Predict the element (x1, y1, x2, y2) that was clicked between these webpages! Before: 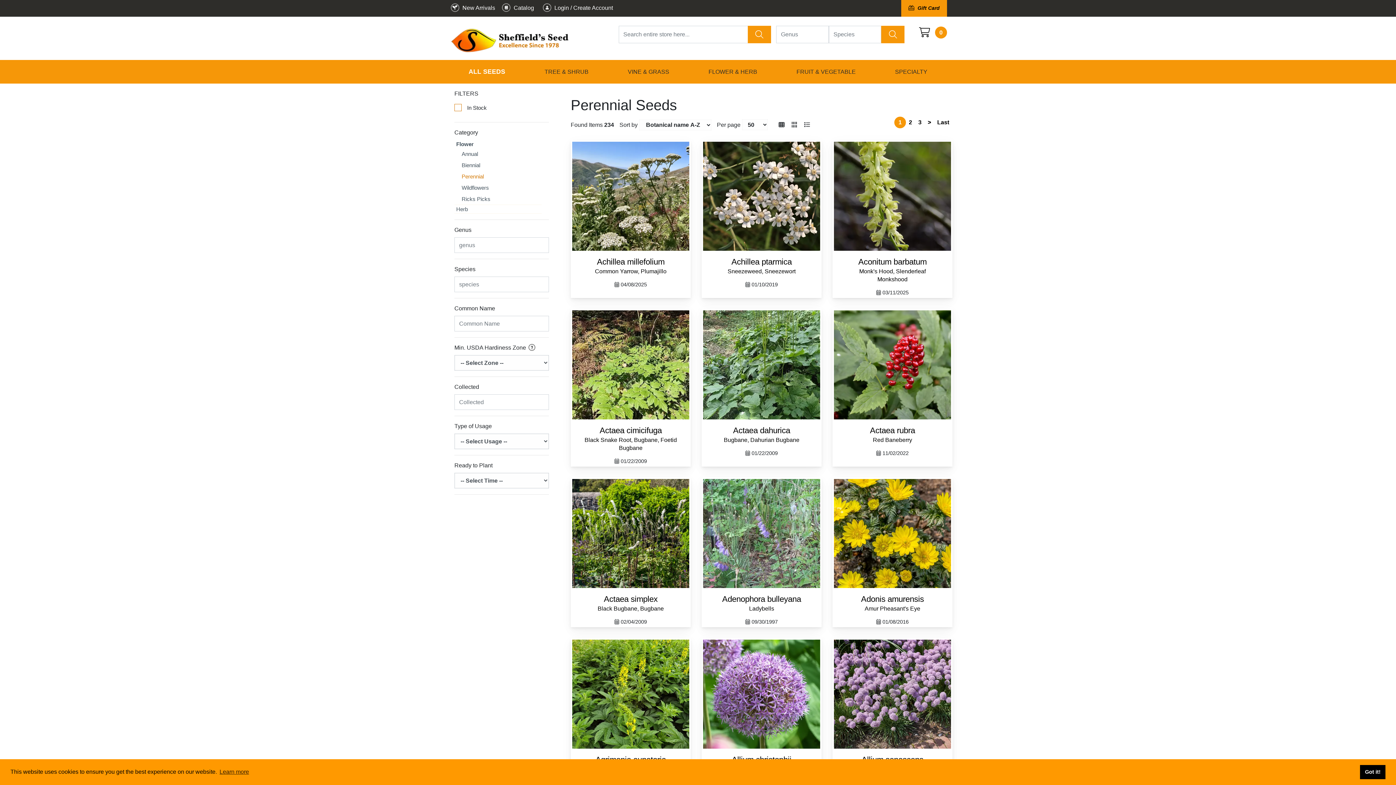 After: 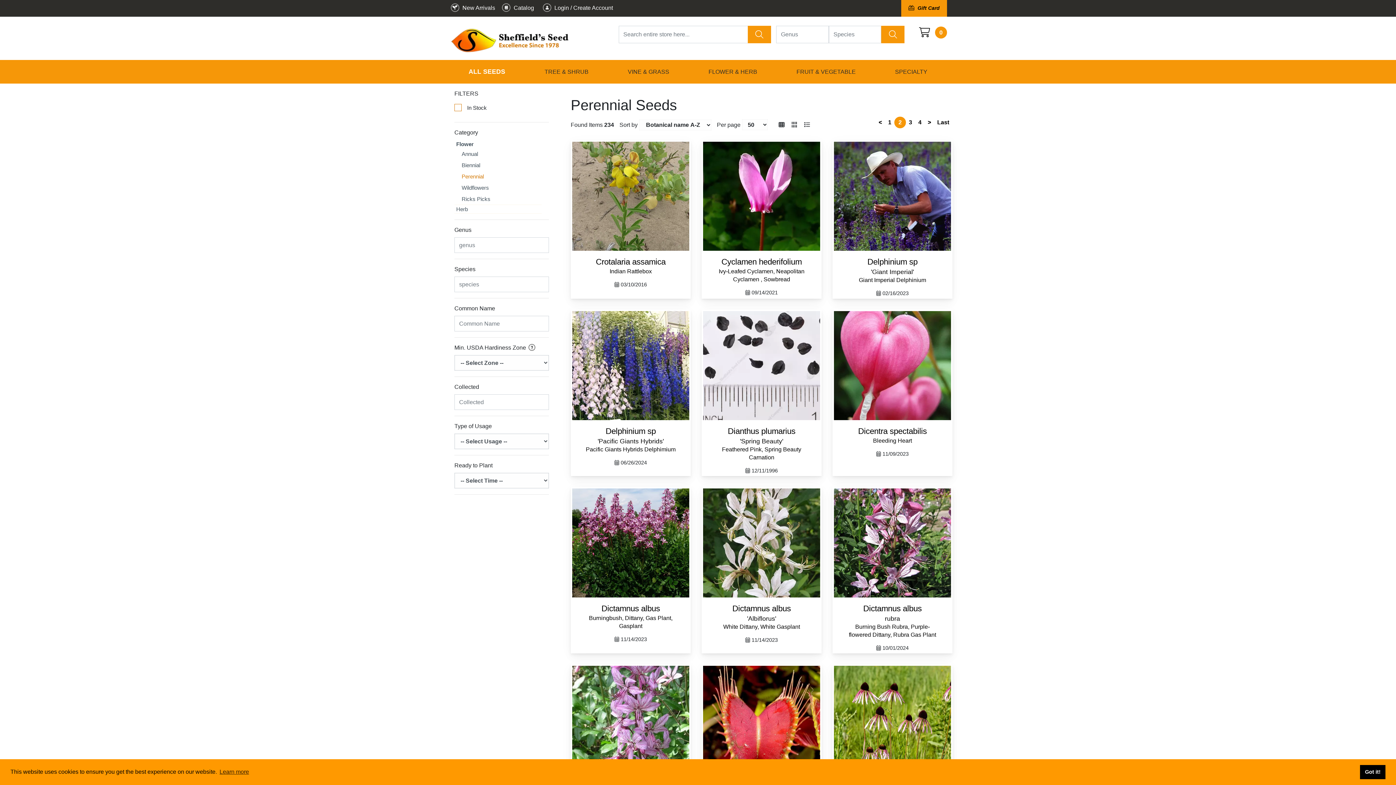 Action: bbox: (905, 116, 915, 128) label: 2